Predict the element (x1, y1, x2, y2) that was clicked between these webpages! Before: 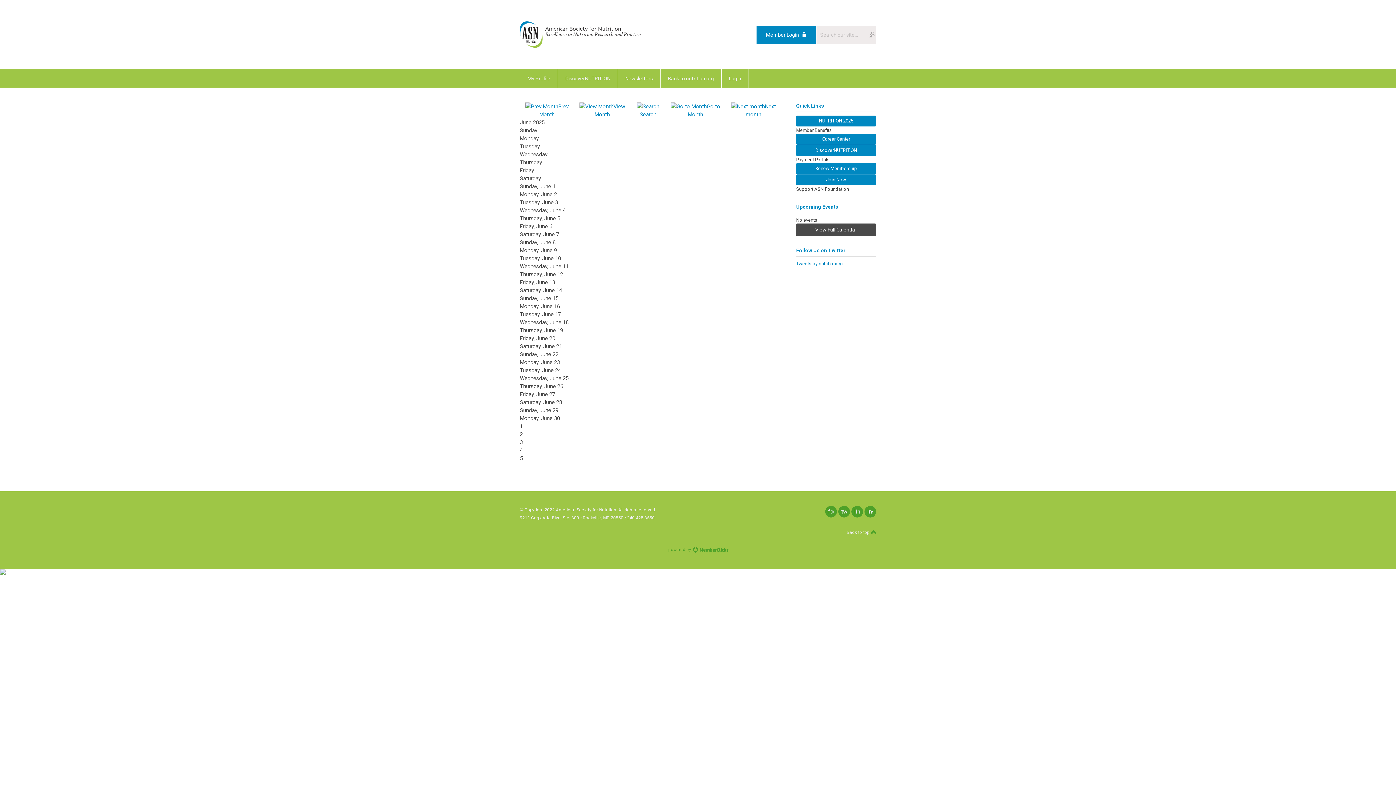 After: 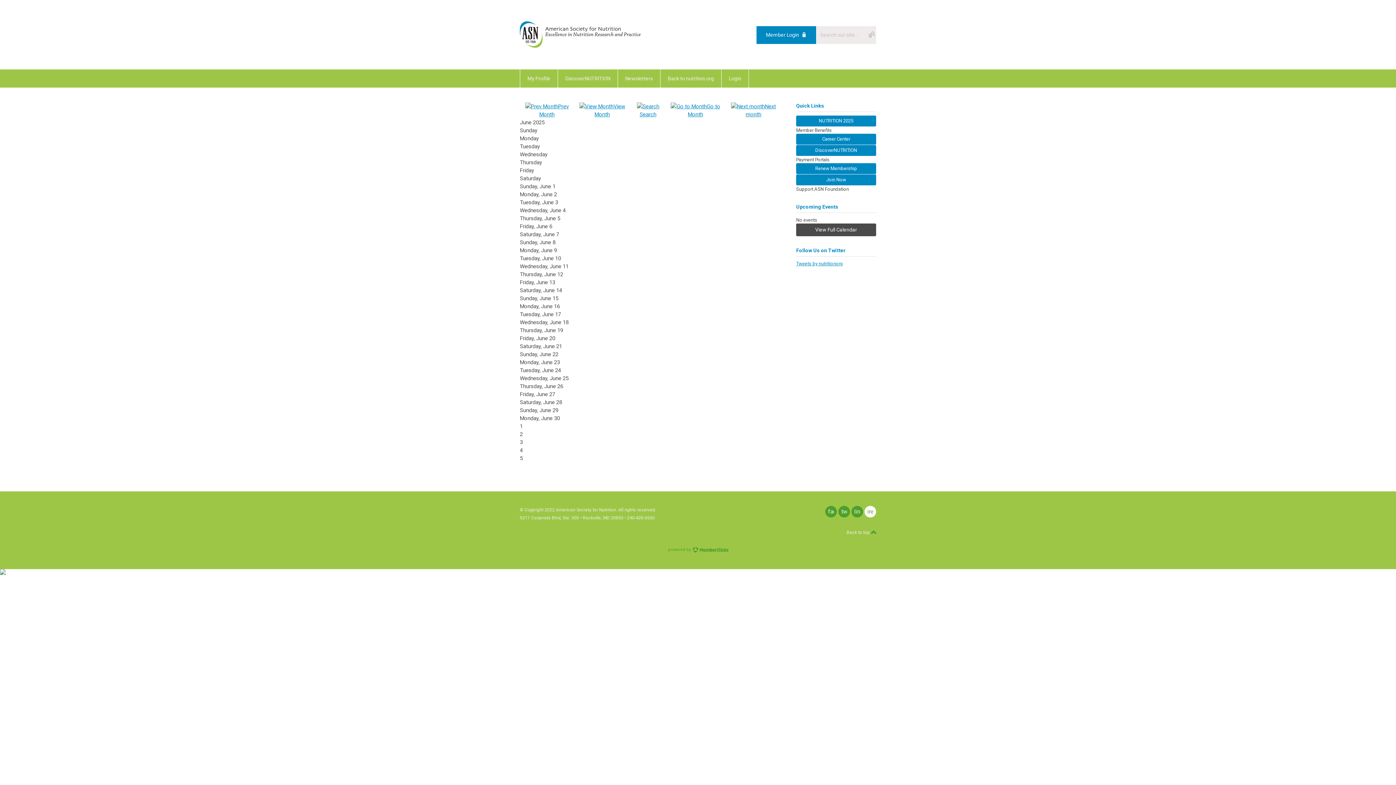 Action: label: instagram bbox: (864, 506, 876, 517)